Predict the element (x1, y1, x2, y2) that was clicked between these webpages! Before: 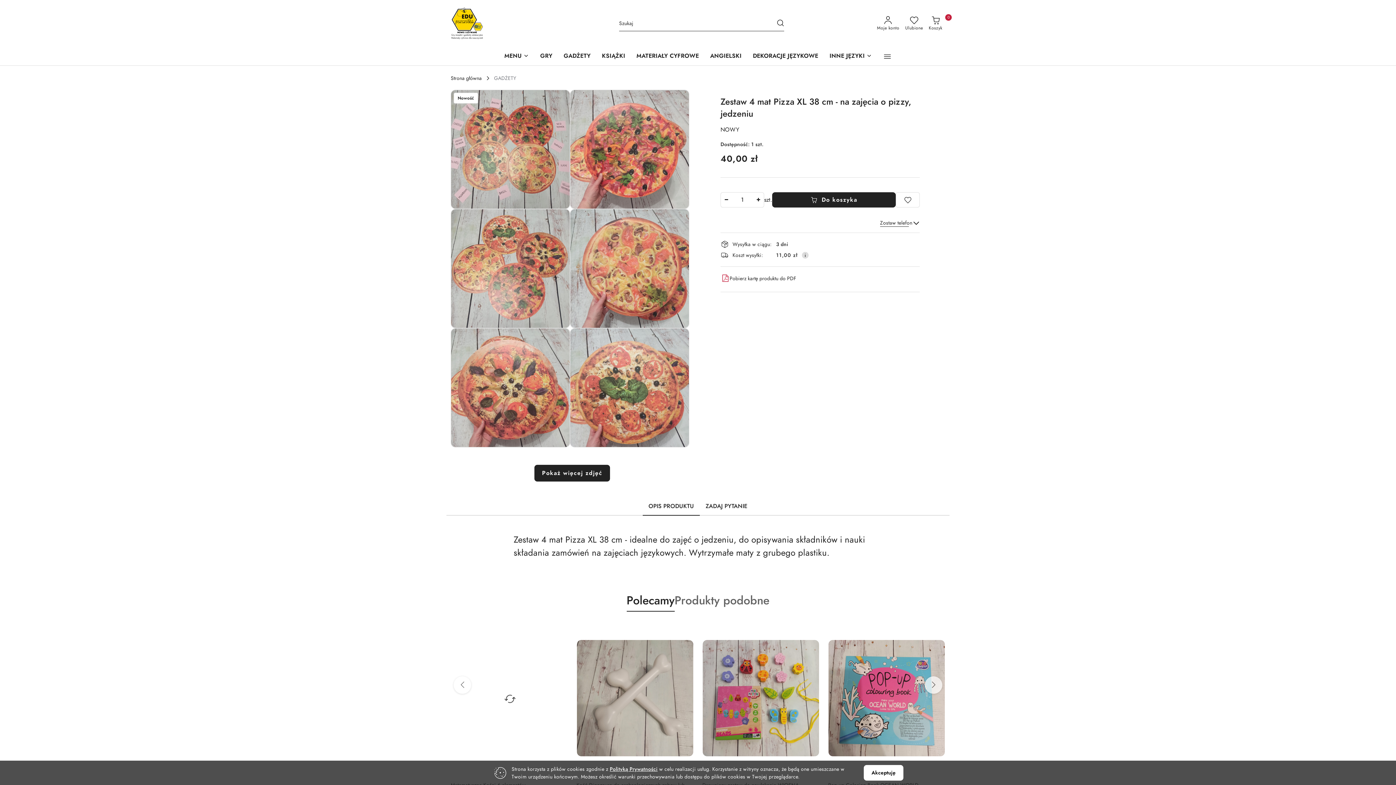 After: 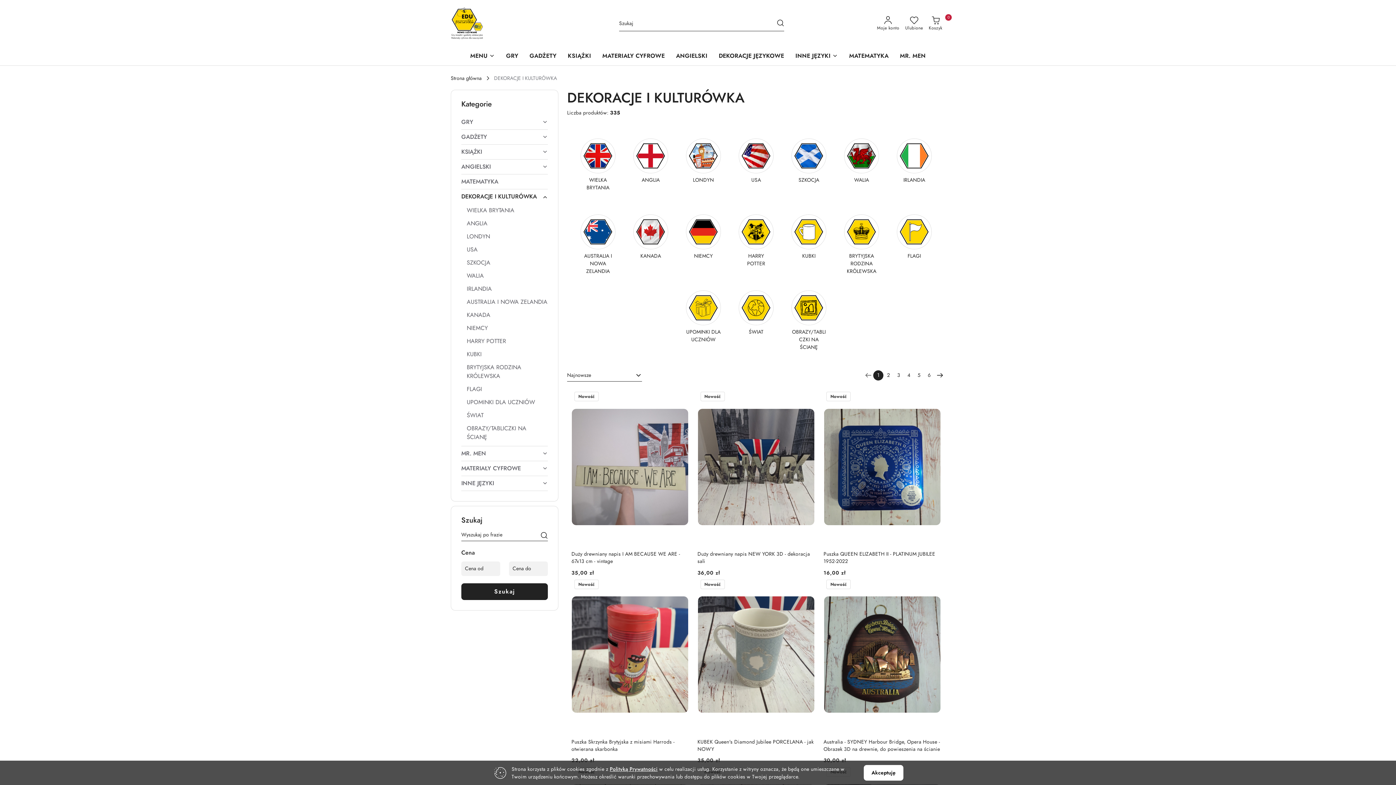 Action: bbox: (750, 47, 821, 65) label: DEKORACJE JĘZYKOWE